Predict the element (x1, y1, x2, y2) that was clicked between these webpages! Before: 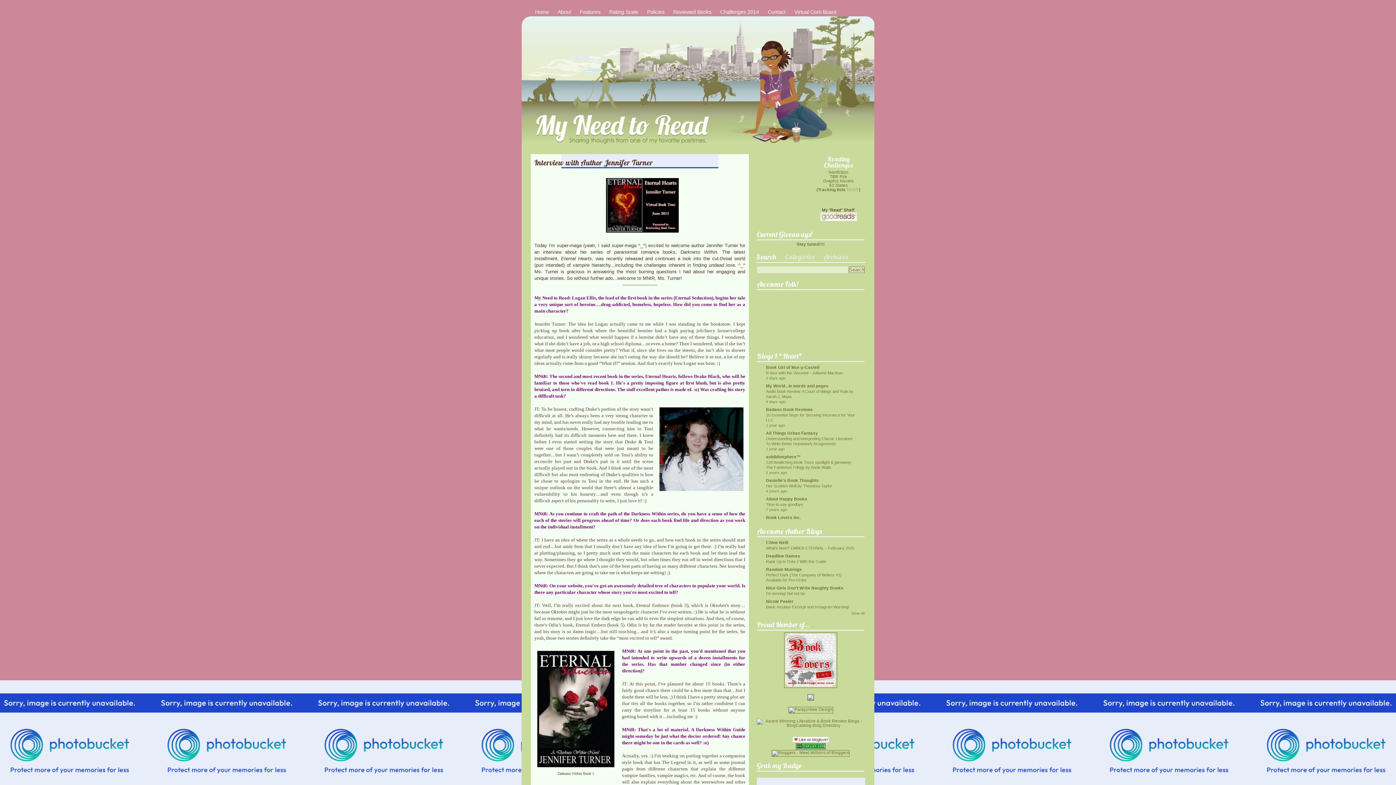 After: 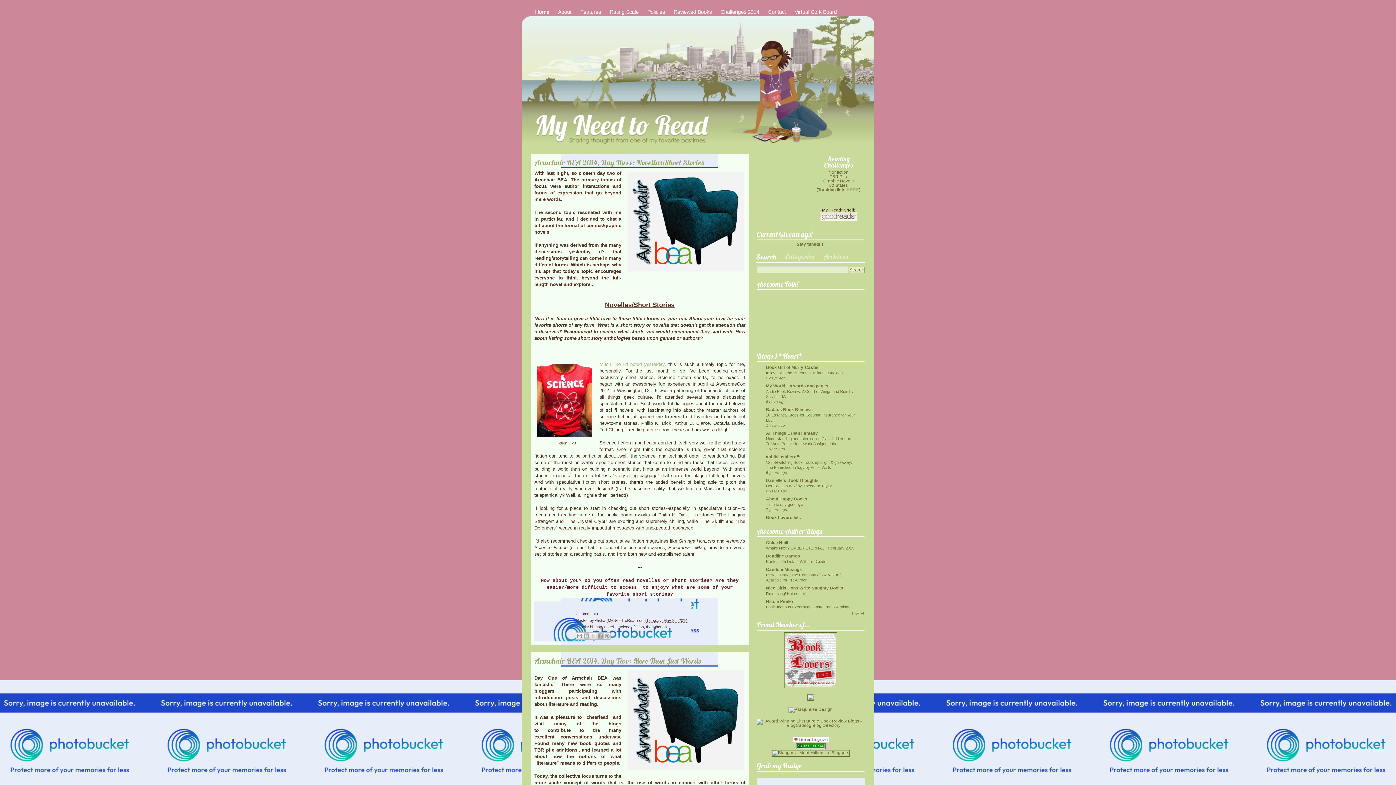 Action: bbox: (535, 9, 549, 14) label: Home